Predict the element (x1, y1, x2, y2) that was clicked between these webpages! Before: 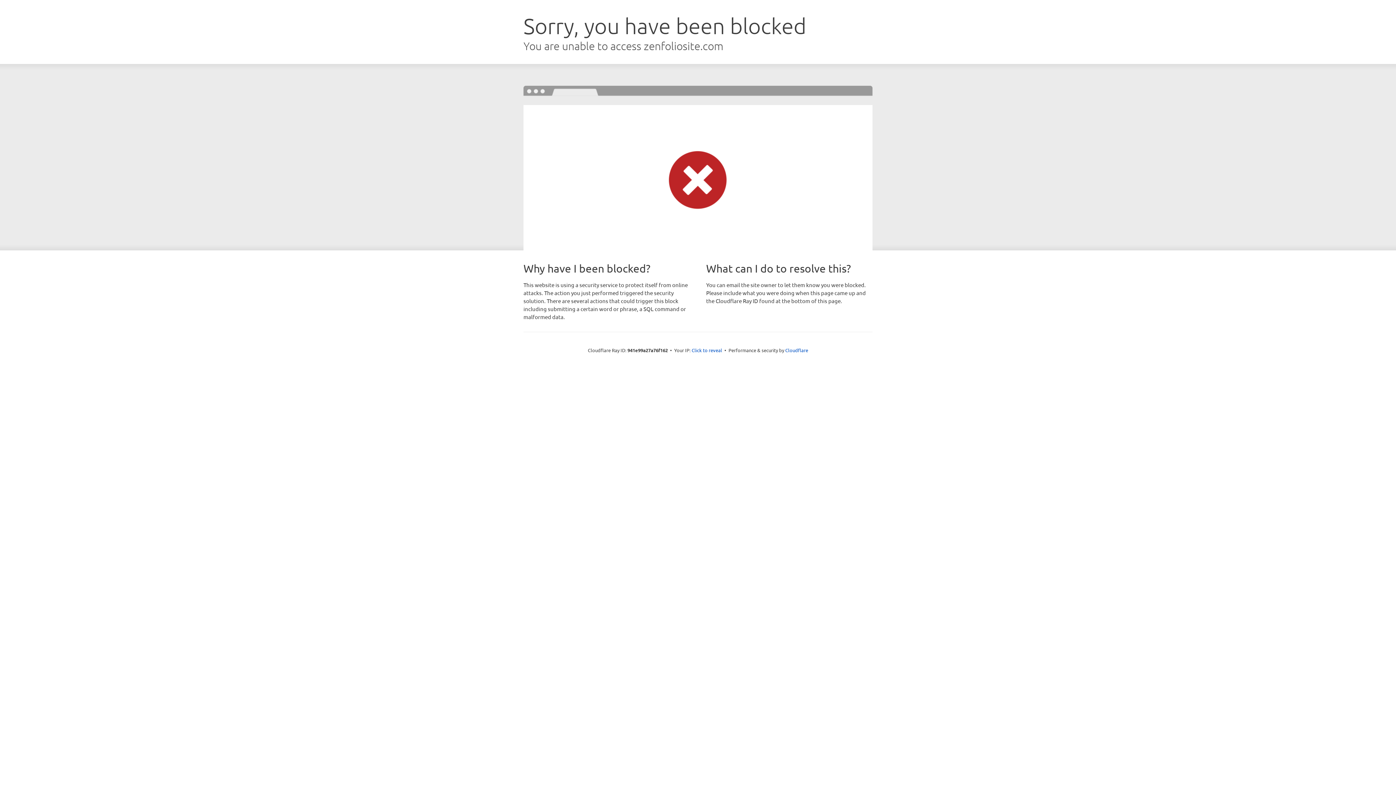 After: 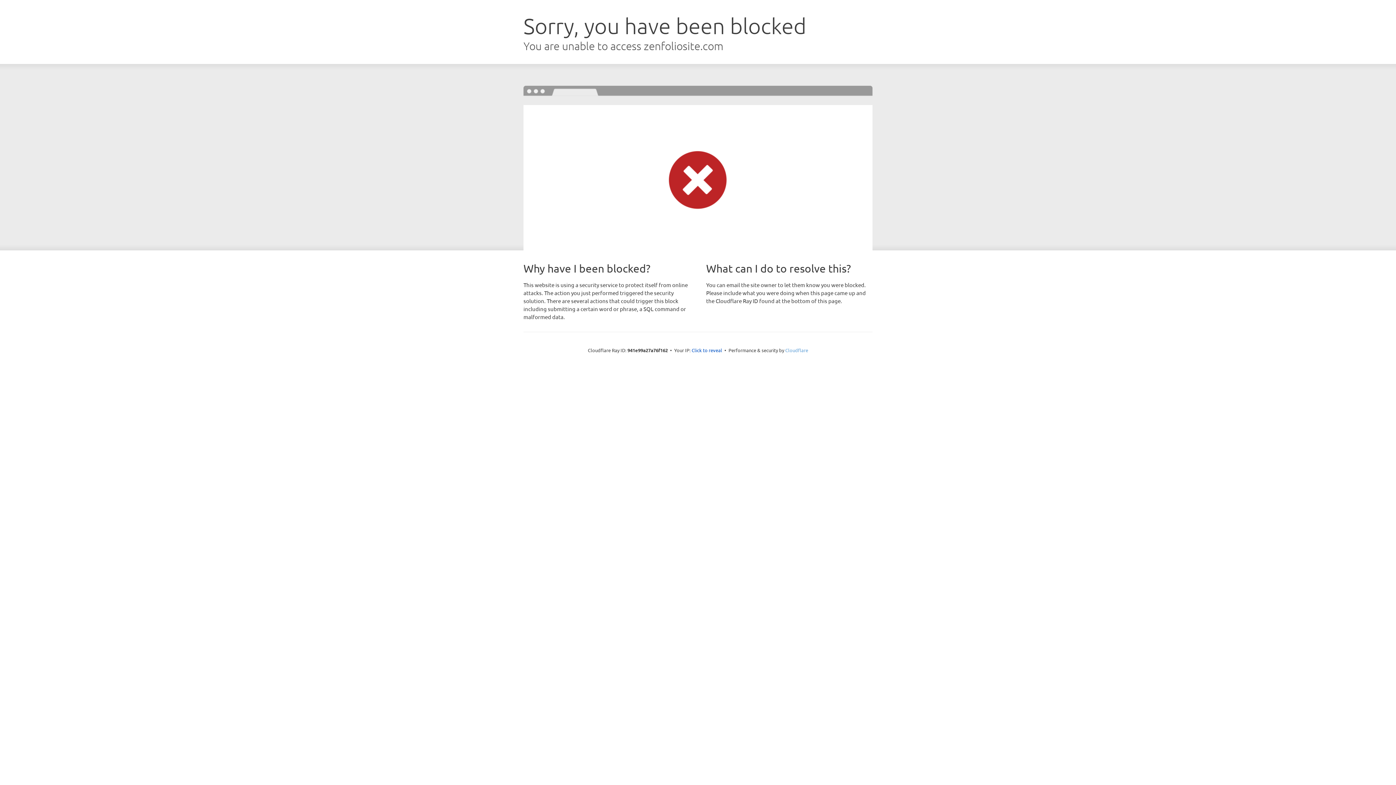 Action: bbox: (785, 347, 808, 353) label: Cloudflare